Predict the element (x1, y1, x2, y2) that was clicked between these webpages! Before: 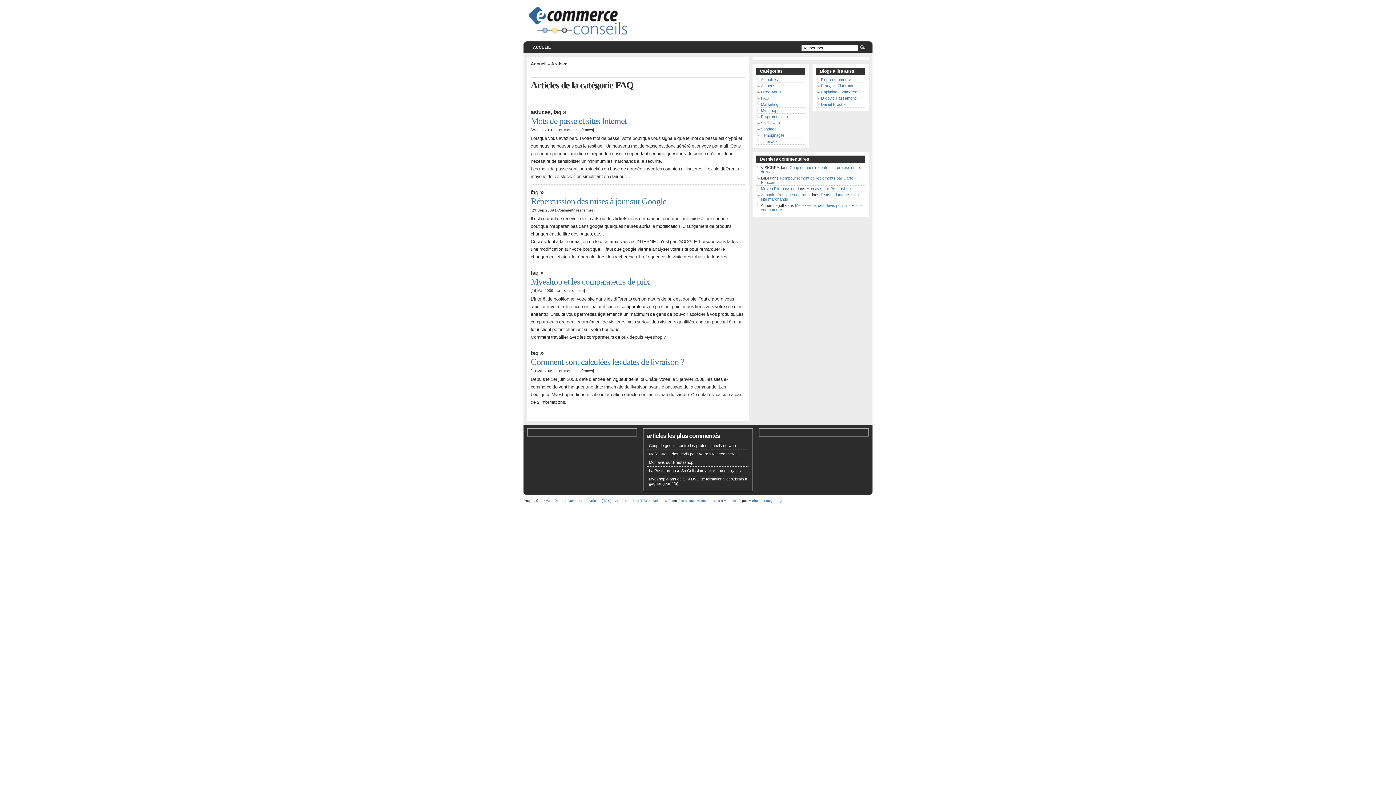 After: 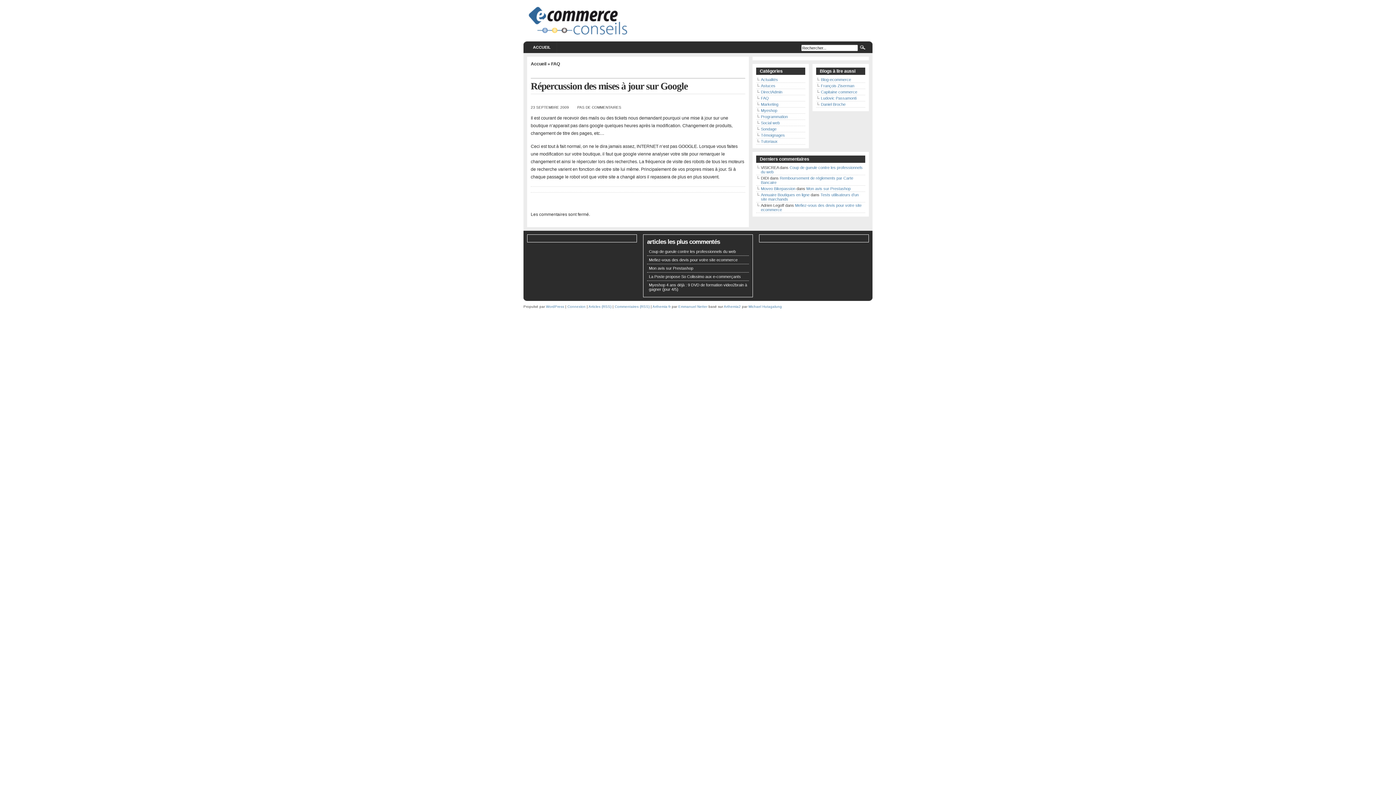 Action: bbox: (530, 196, 666, 206) label: Répercussion des mises à jour sur Google